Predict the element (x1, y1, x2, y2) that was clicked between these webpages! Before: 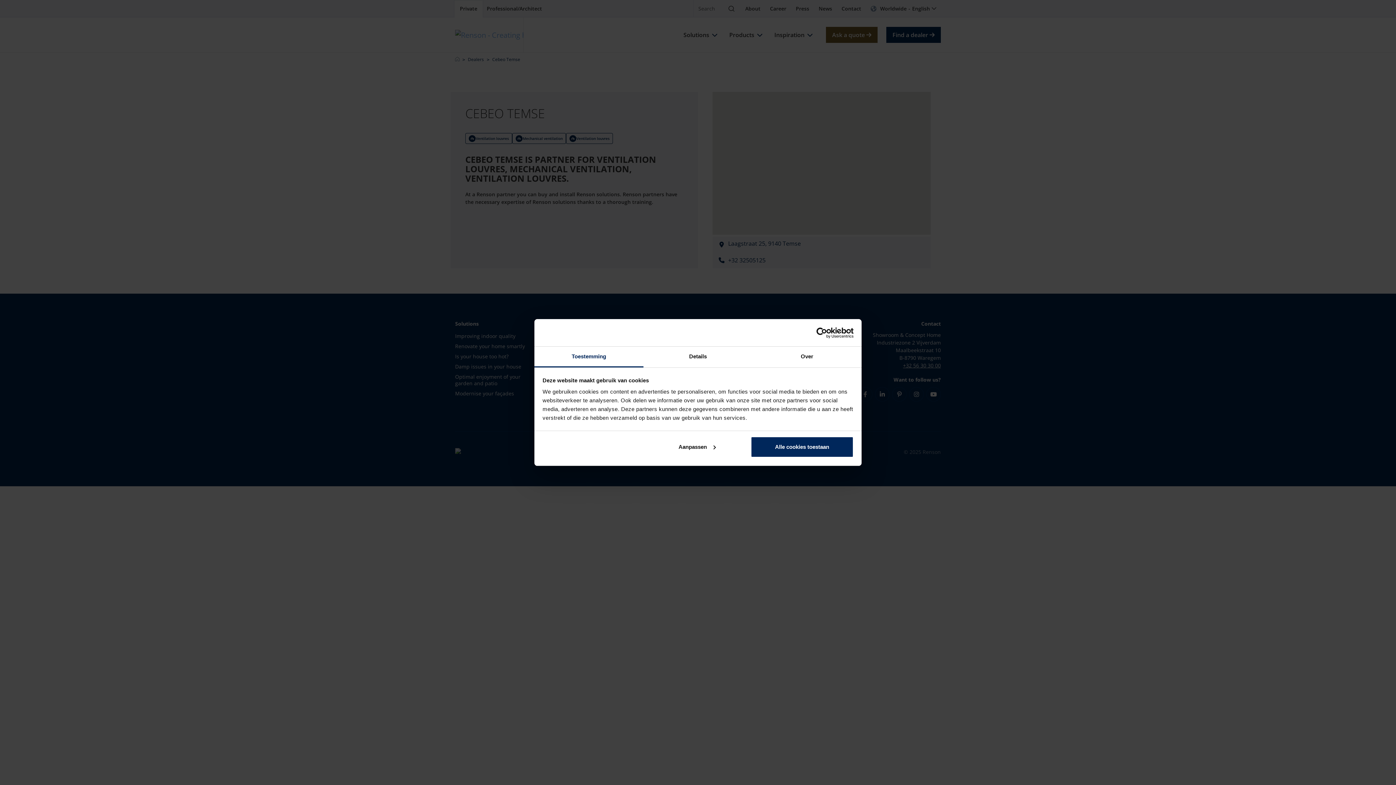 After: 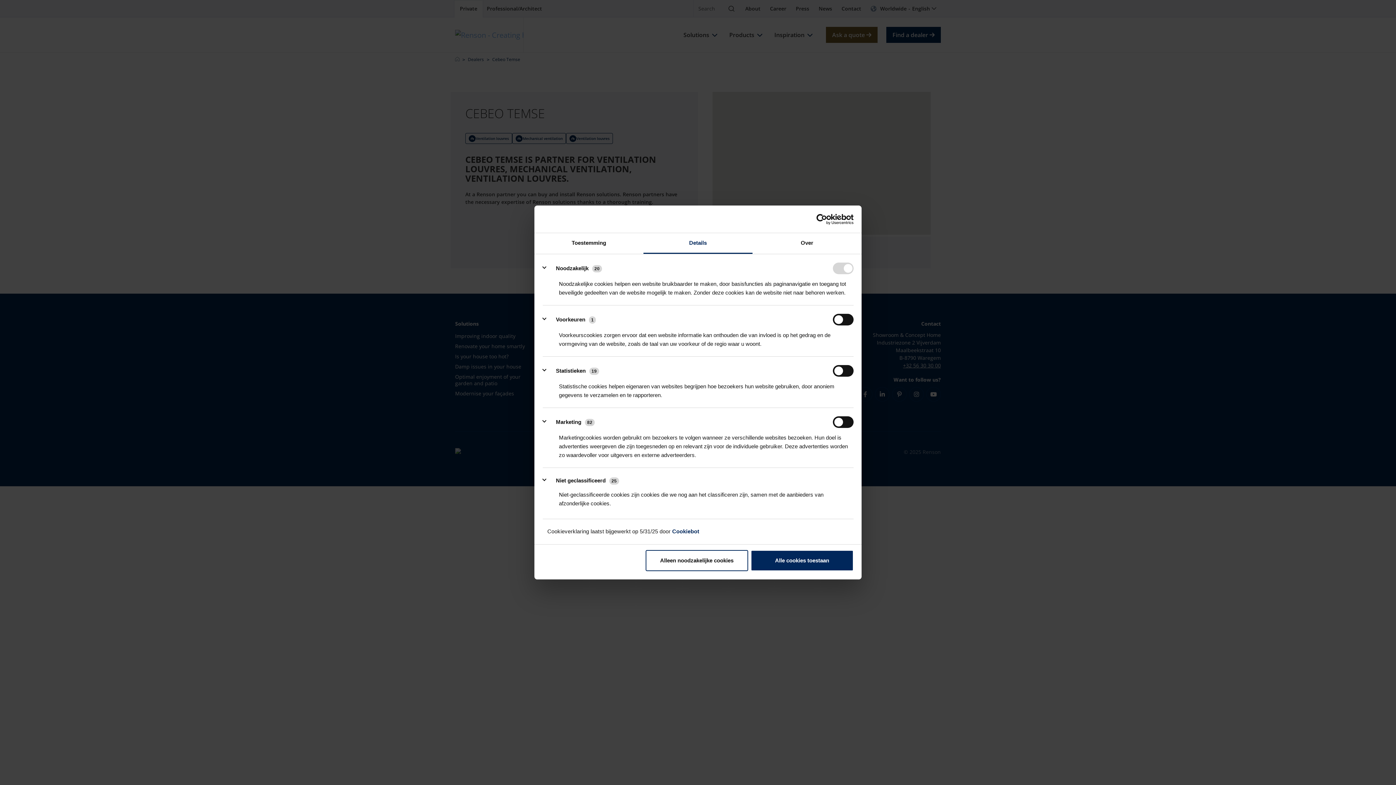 Action: label: Details bbox: (643, 346, 752, 367)